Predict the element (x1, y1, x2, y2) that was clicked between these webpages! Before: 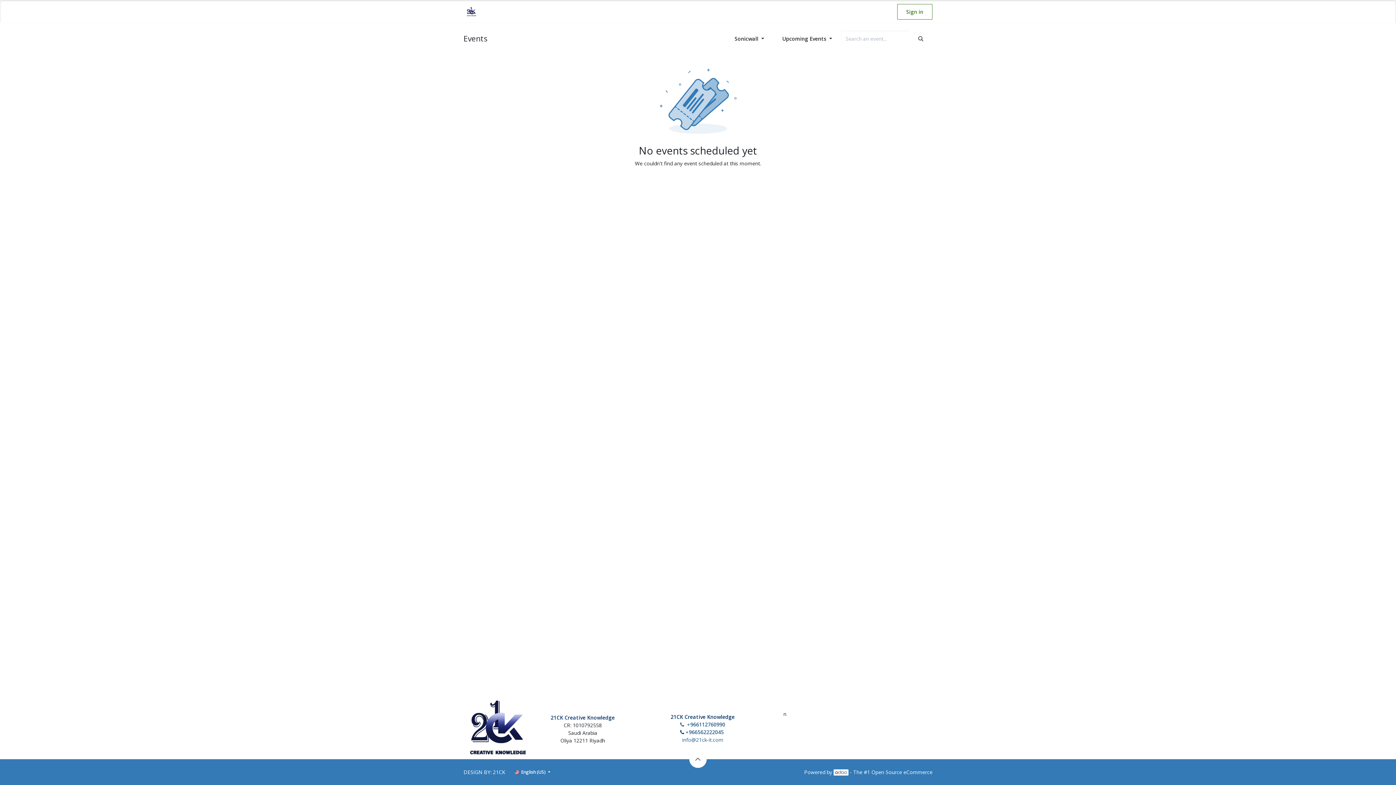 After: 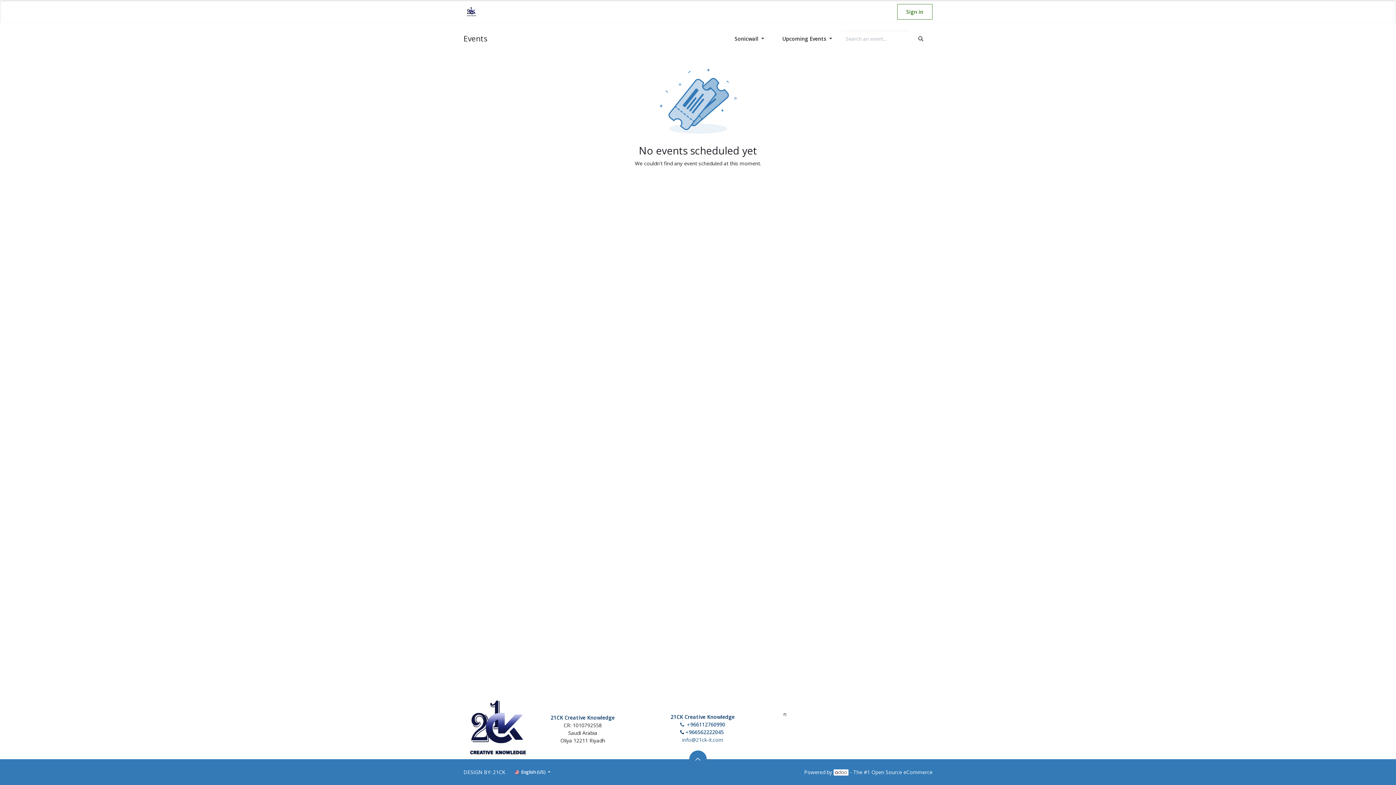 Action: bbox: (689, 751, 706, 768)